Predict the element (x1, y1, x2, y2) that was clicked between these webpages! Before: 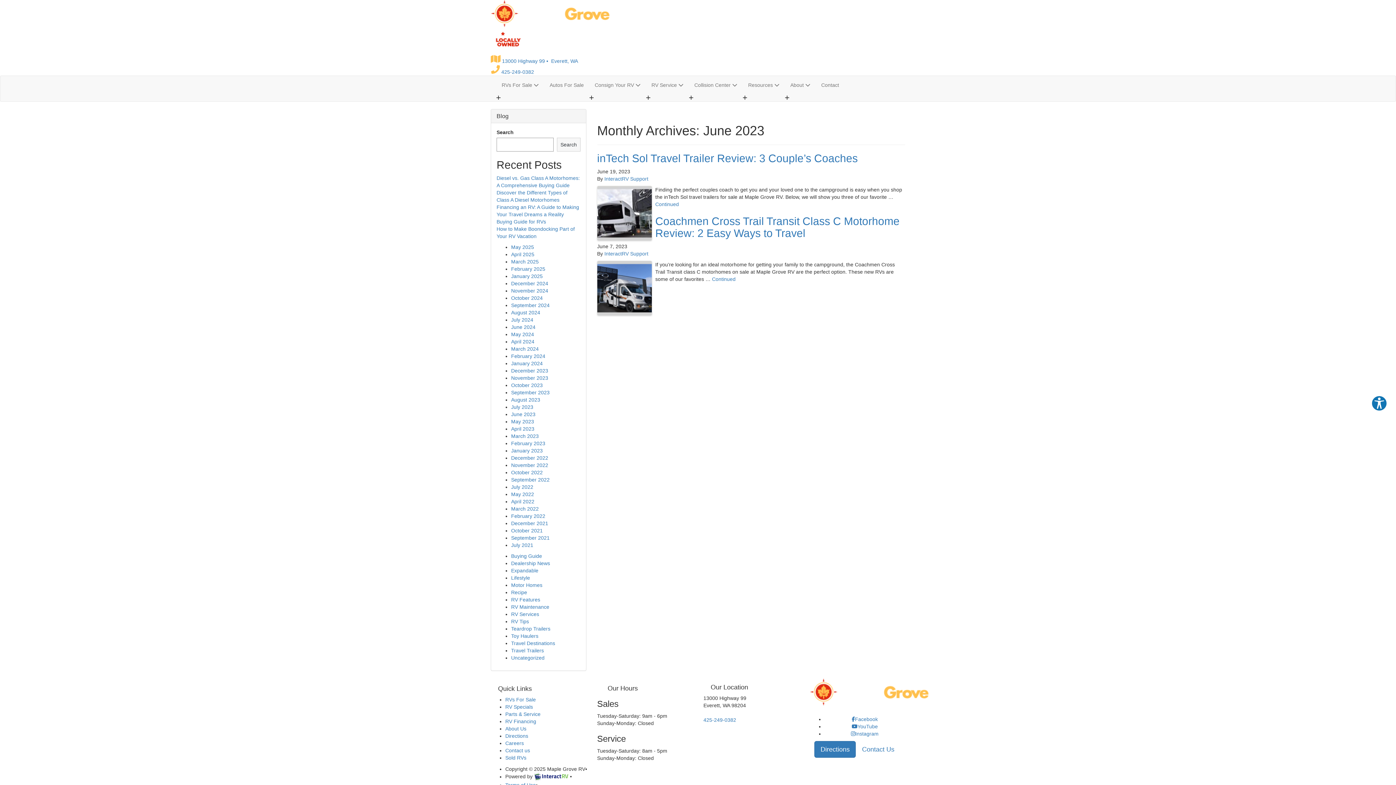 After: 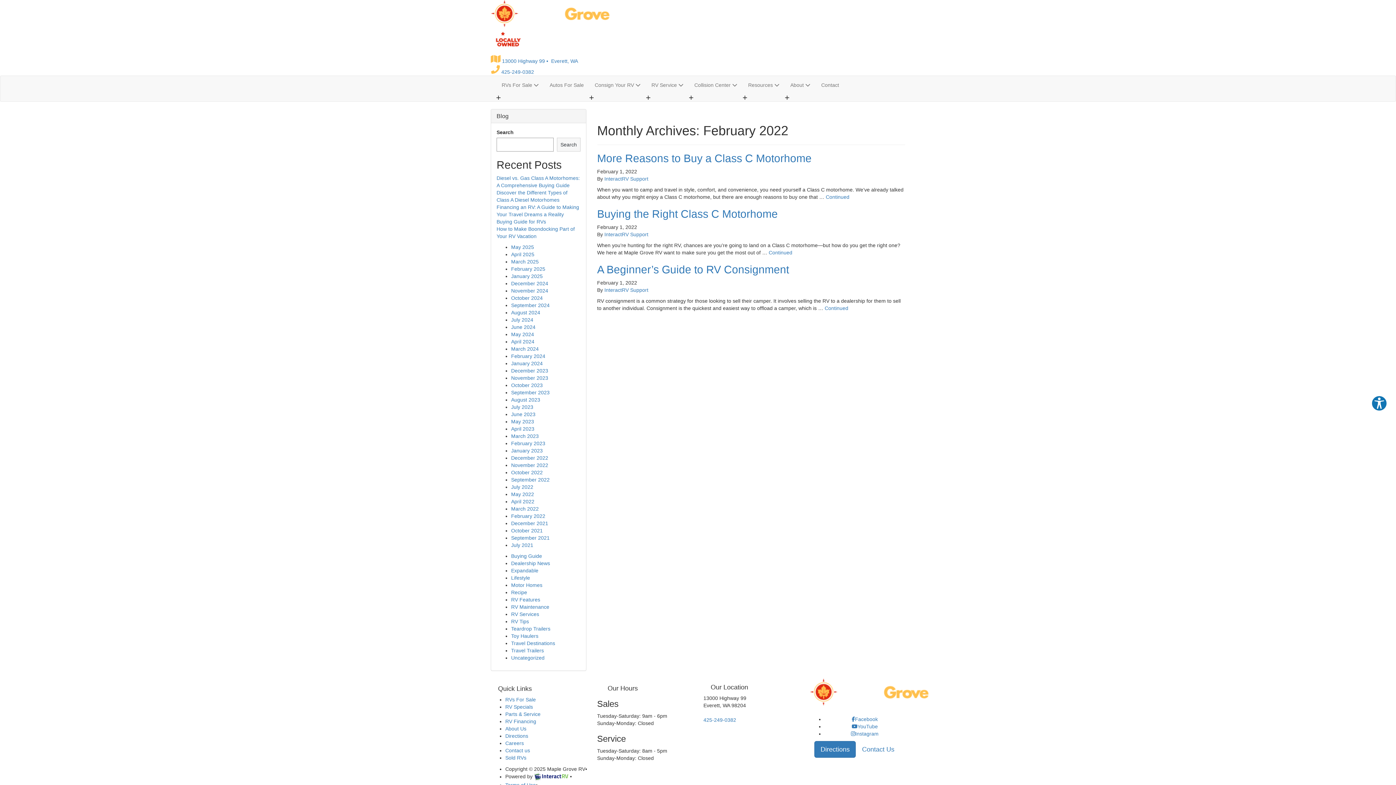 Action: bbox: (511, 513, 545, 519) label: February 2022